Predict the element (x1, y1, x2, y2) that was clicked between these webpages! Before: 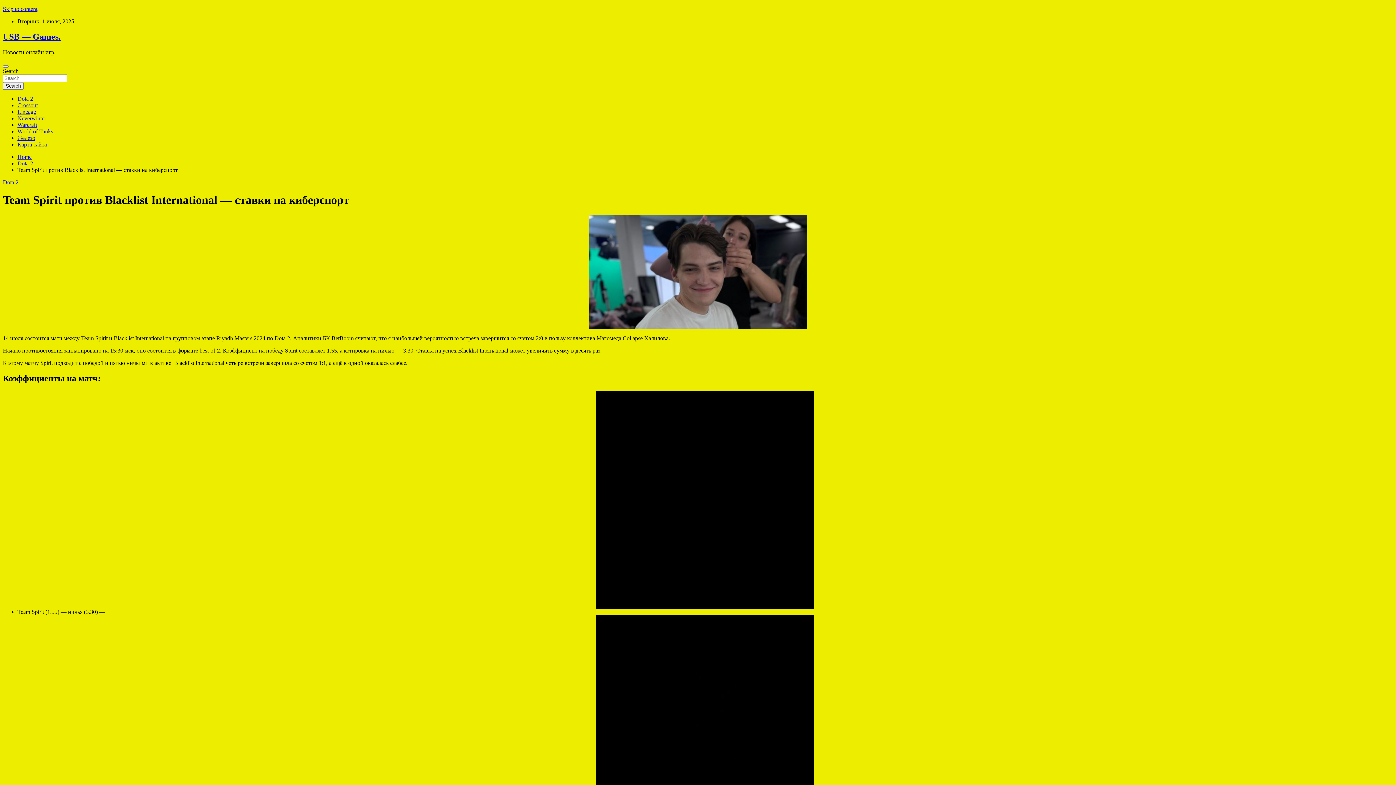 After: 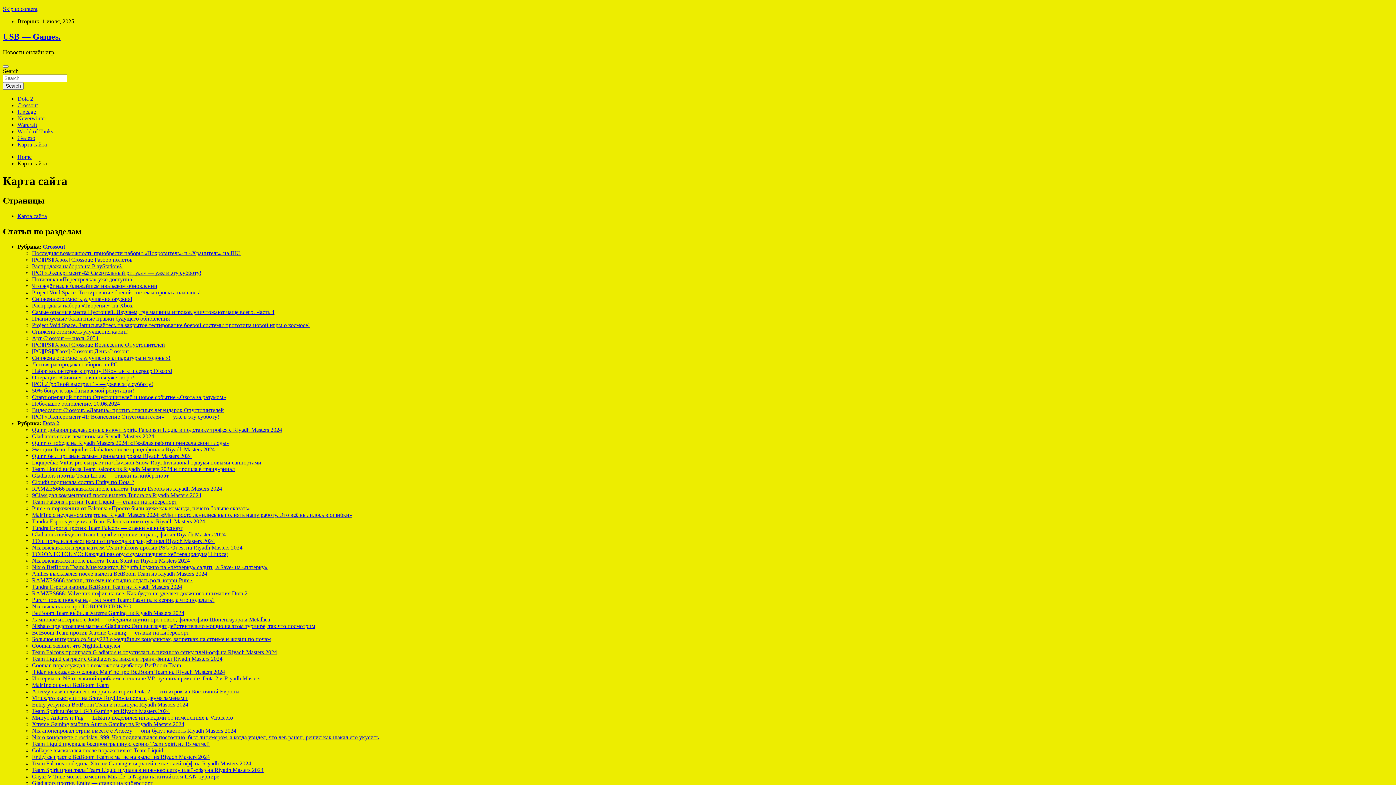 Action: bbox: (17, 141, 46, 147) label: Карта сайта